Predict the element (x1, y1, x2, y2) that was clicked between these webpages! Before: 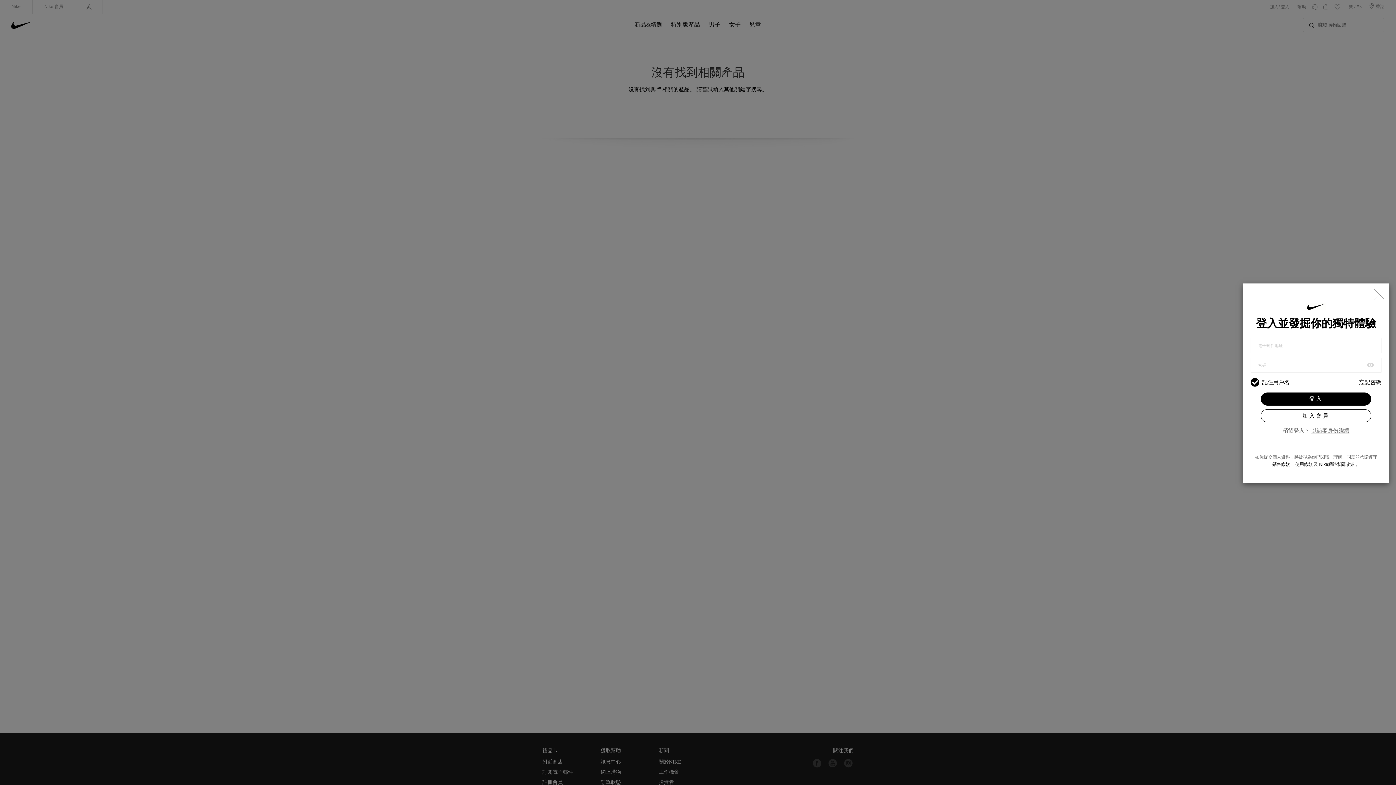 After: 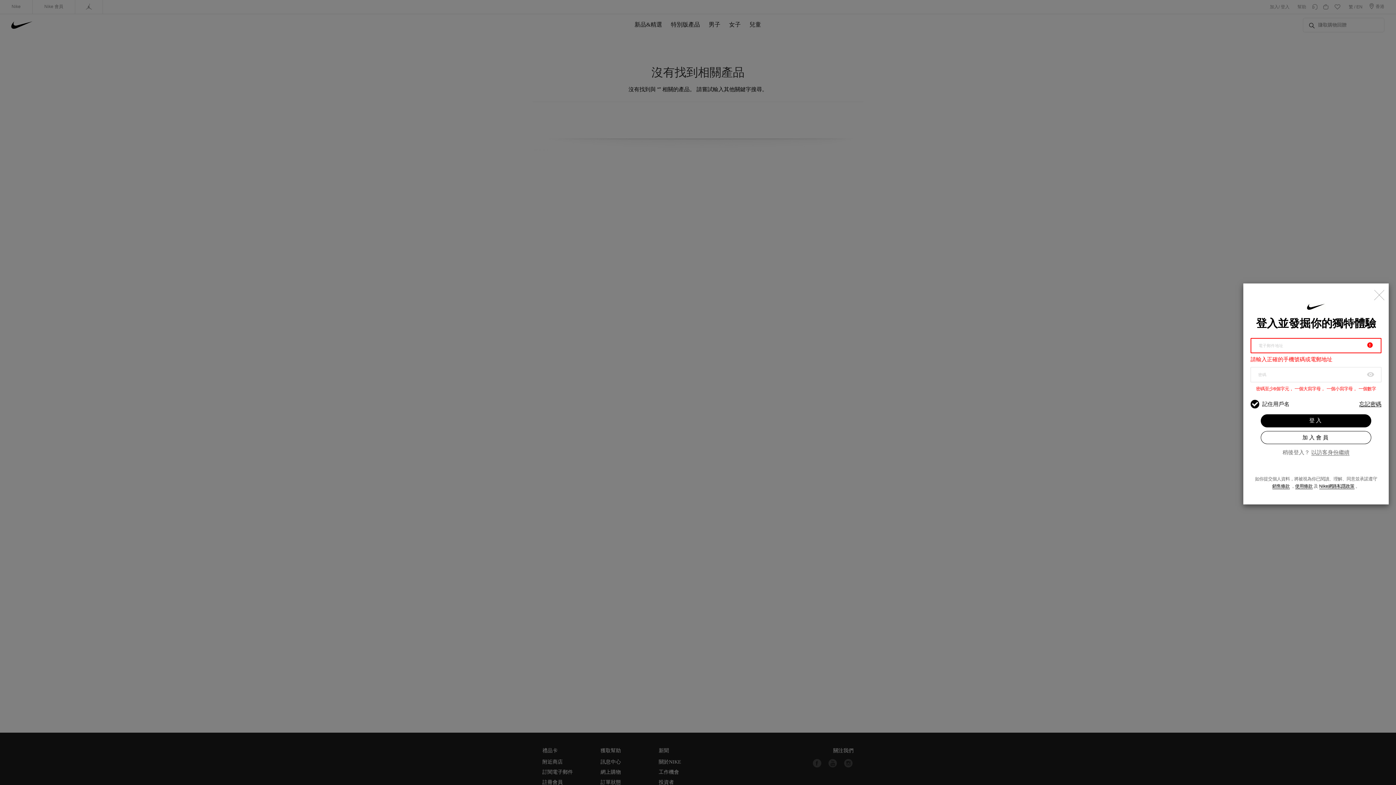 Action: label: 登入 bbox: (1261, 392, 1371, 405)